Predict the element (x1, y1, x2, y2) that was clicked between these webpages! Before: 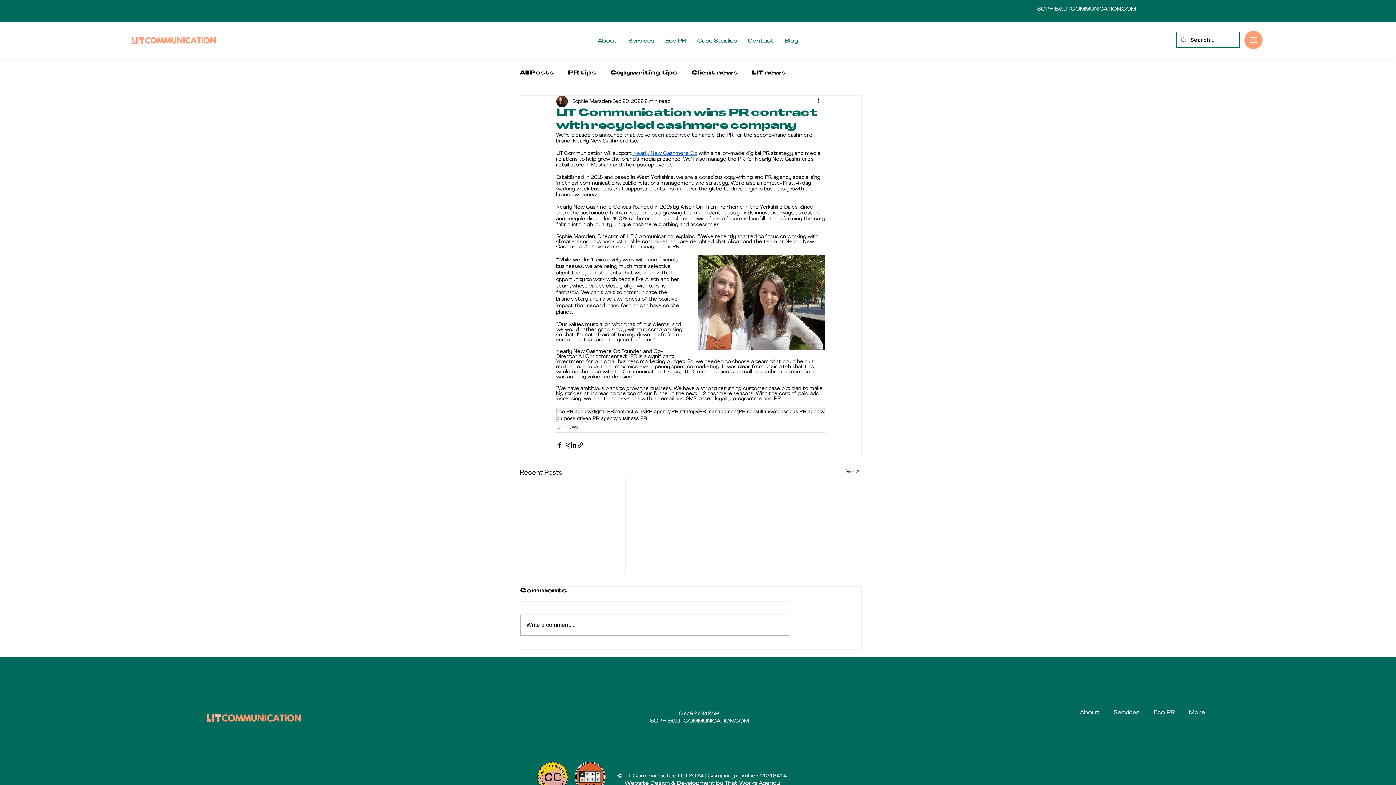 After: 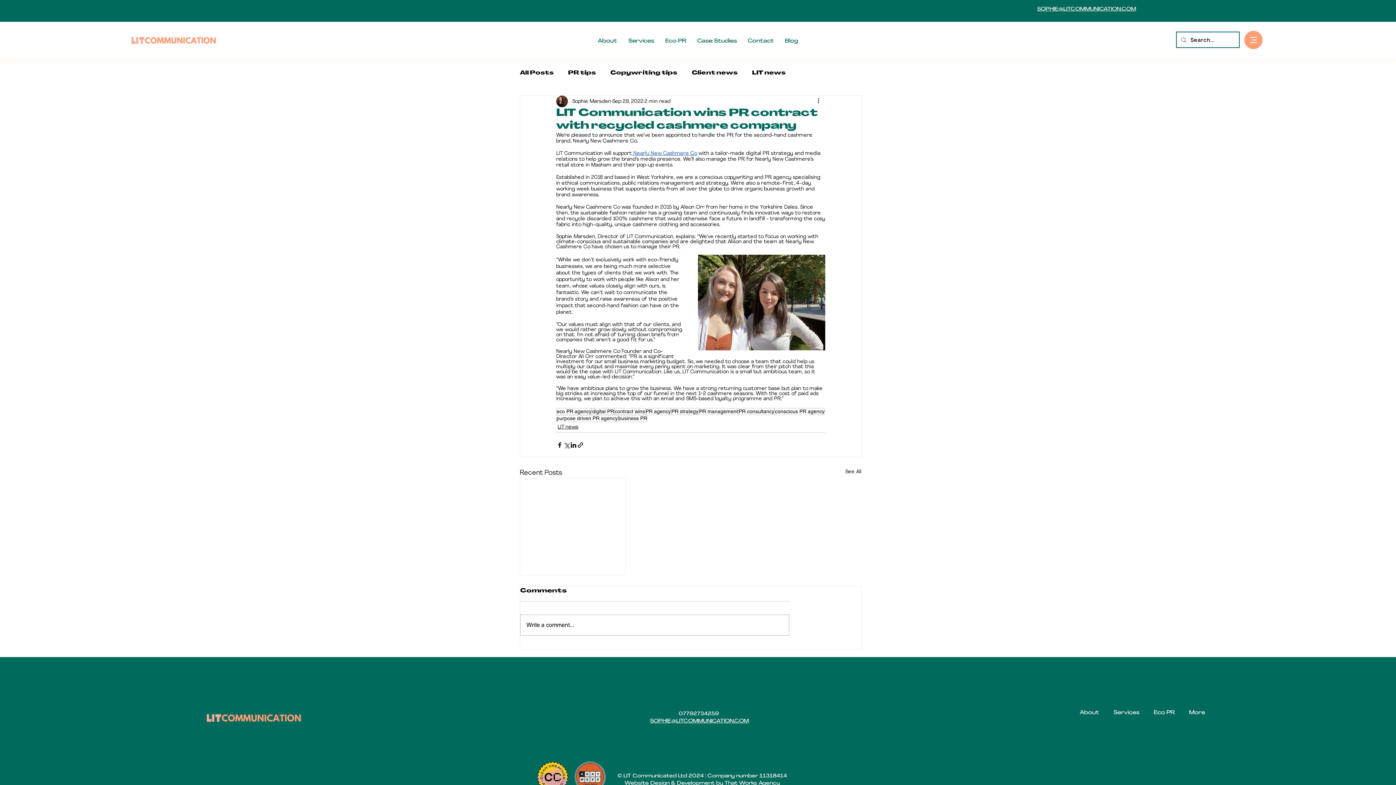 Action: label: SOPHIE@LITCOMMUNICATION.COM bbox: (650, 719, 749, 724)